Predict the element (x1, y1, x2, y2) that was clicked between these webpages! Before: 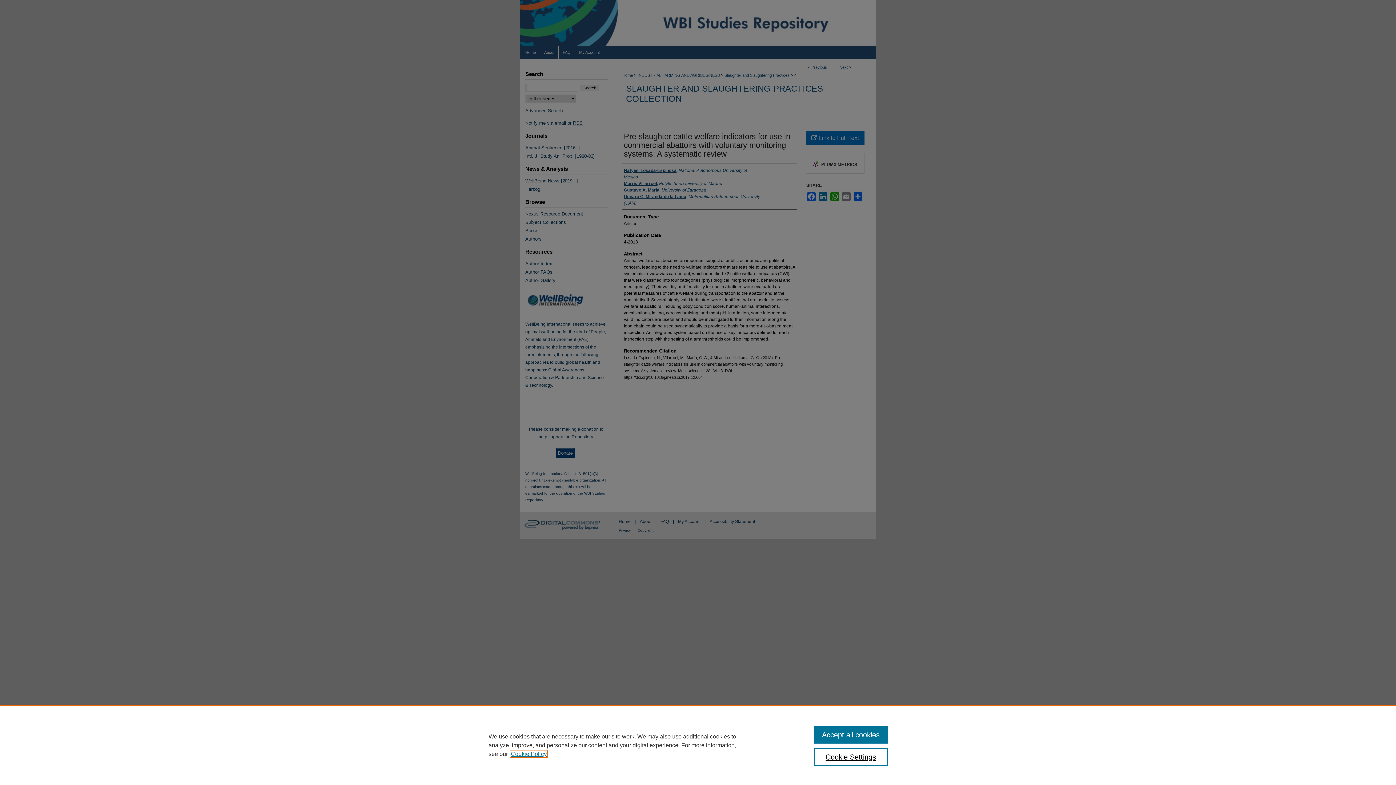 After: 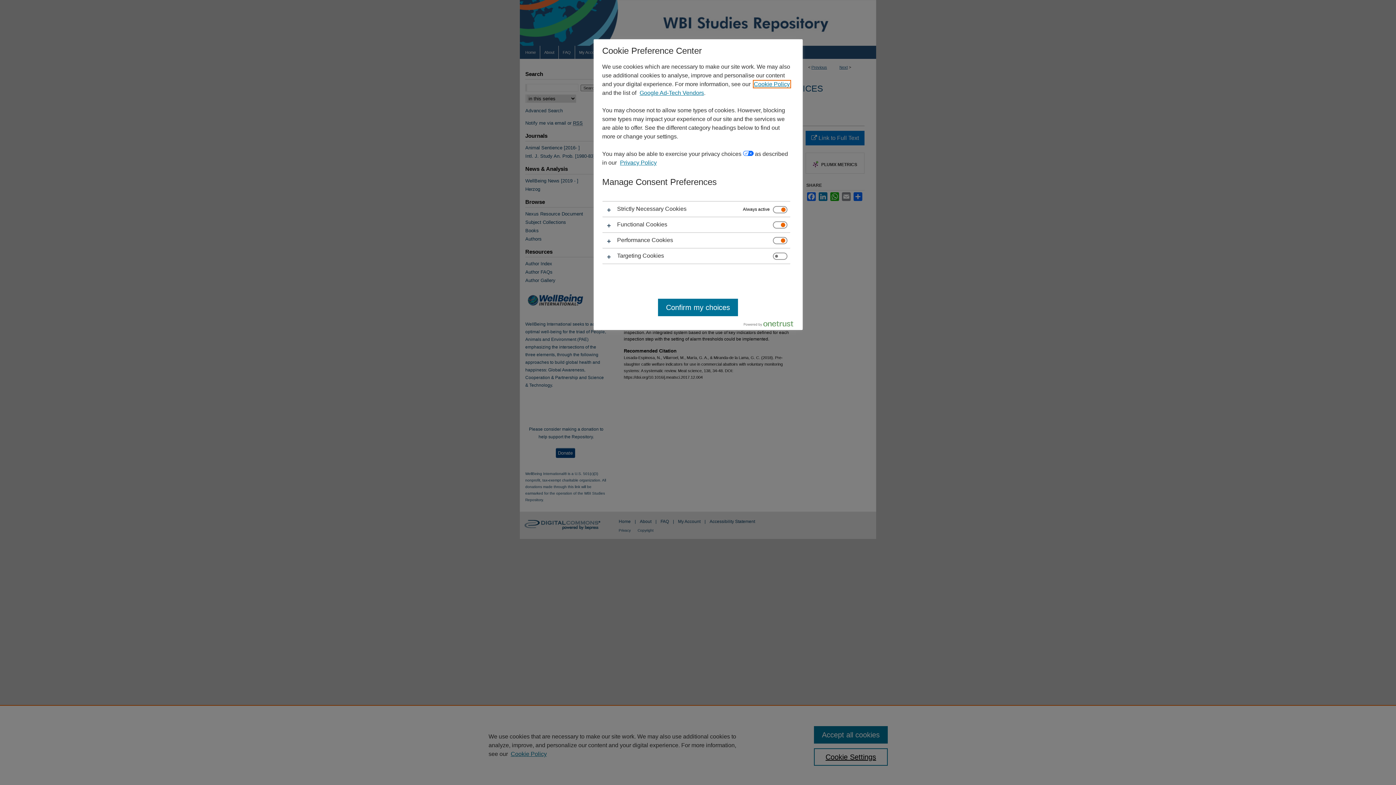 Action: label: Cookie Settings bbox: (814, 748, 887, 766)